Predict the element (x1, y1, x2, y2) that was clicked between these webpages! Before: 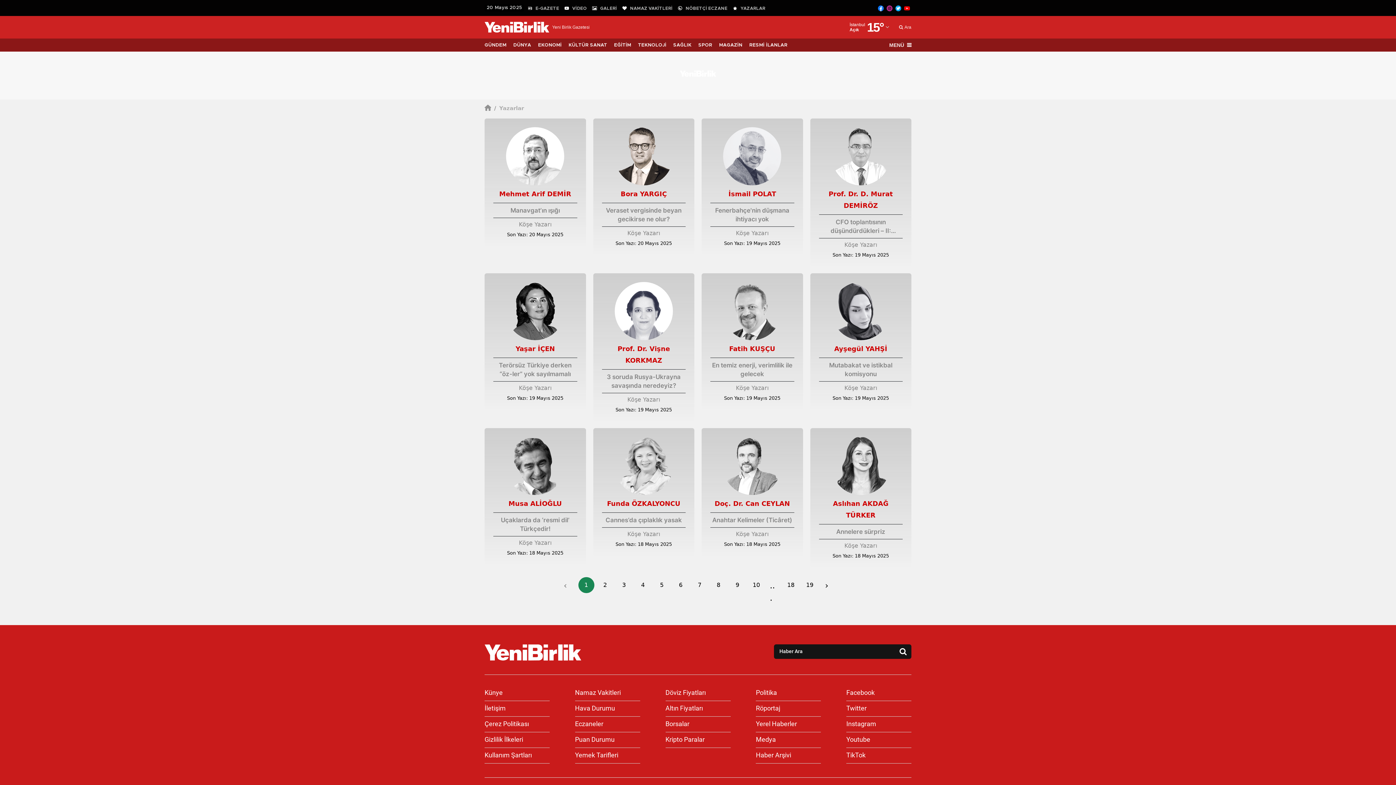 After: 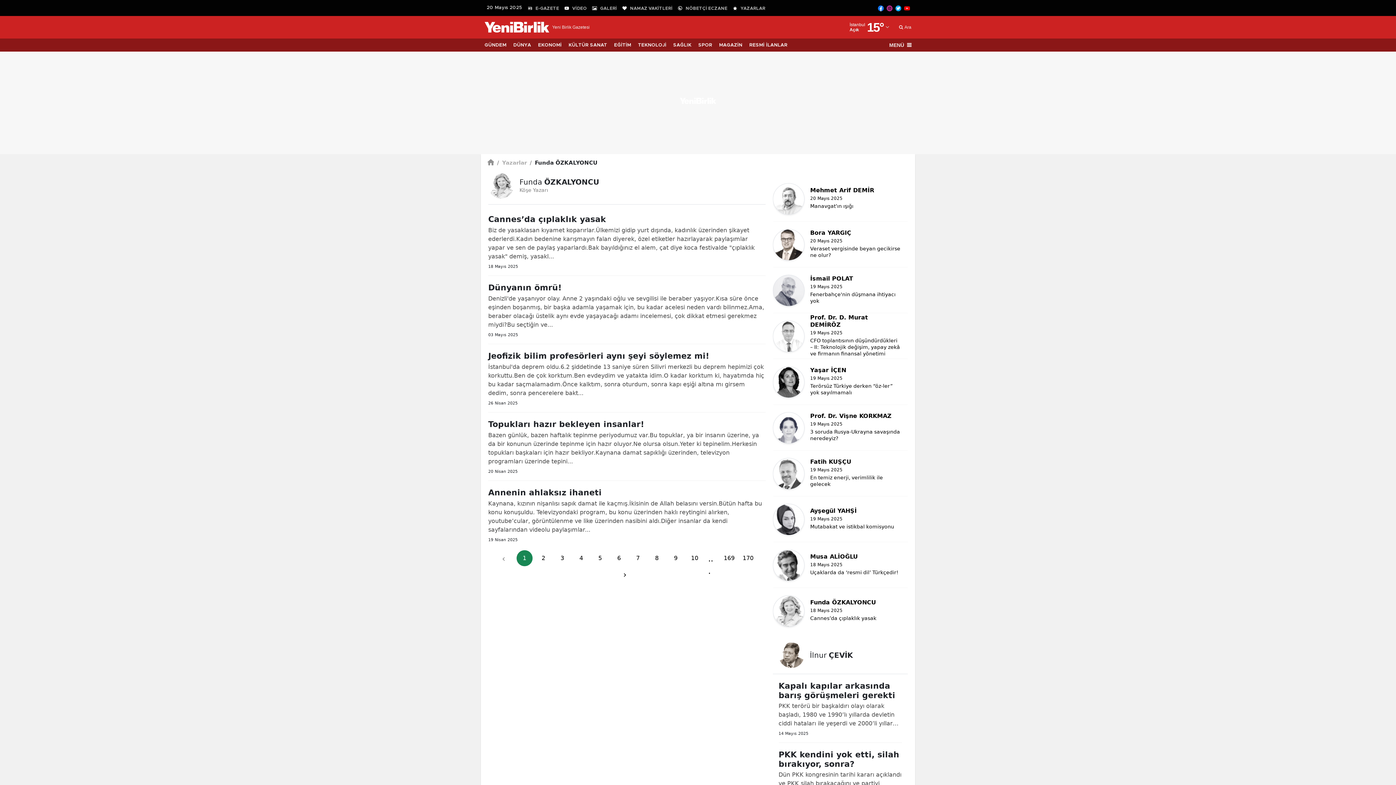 Action: label: Funda ÖZKALYONCU
Cannes’da çıplaklık yasak
Köşe Yazarı
Son Yazı: 18 Mayıs 2025 bbox: (593, 428, 694, 557)